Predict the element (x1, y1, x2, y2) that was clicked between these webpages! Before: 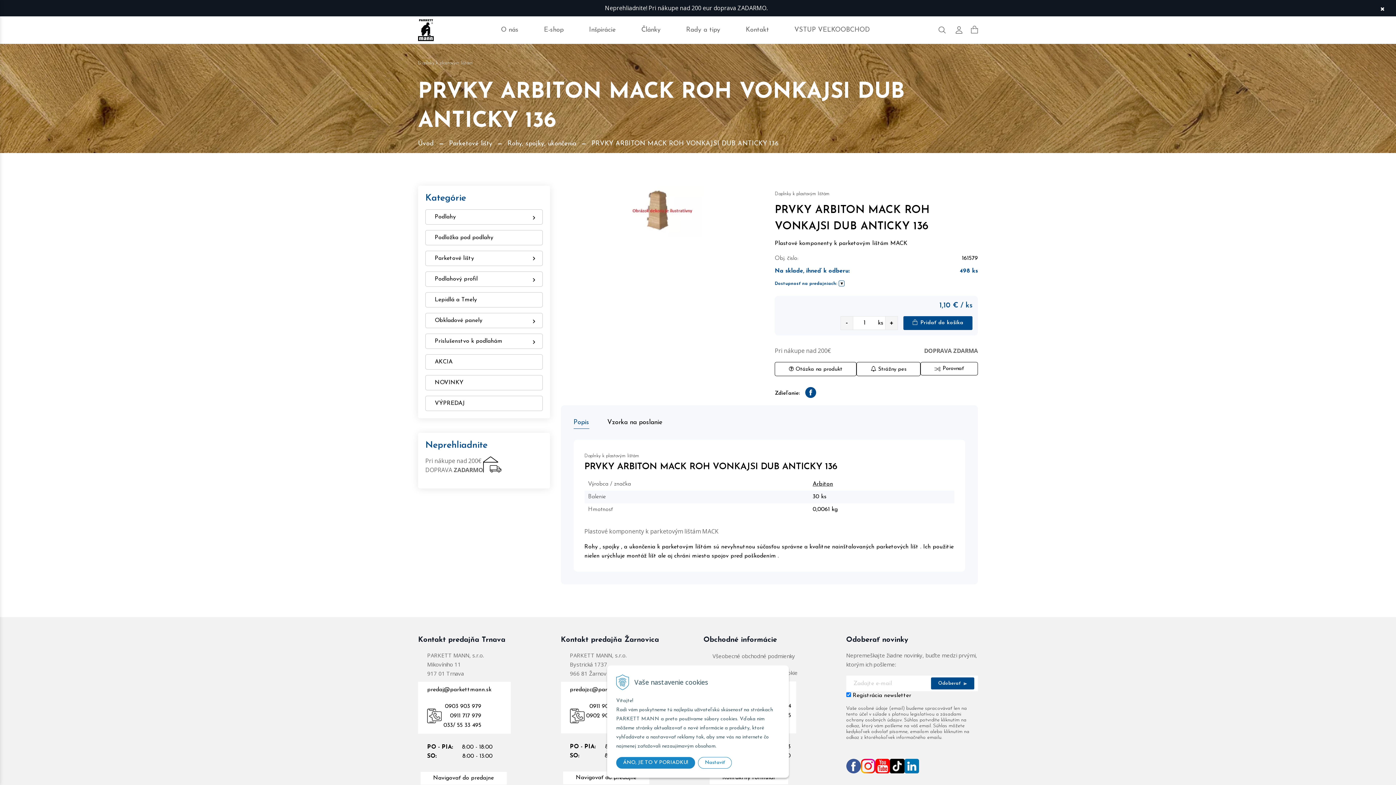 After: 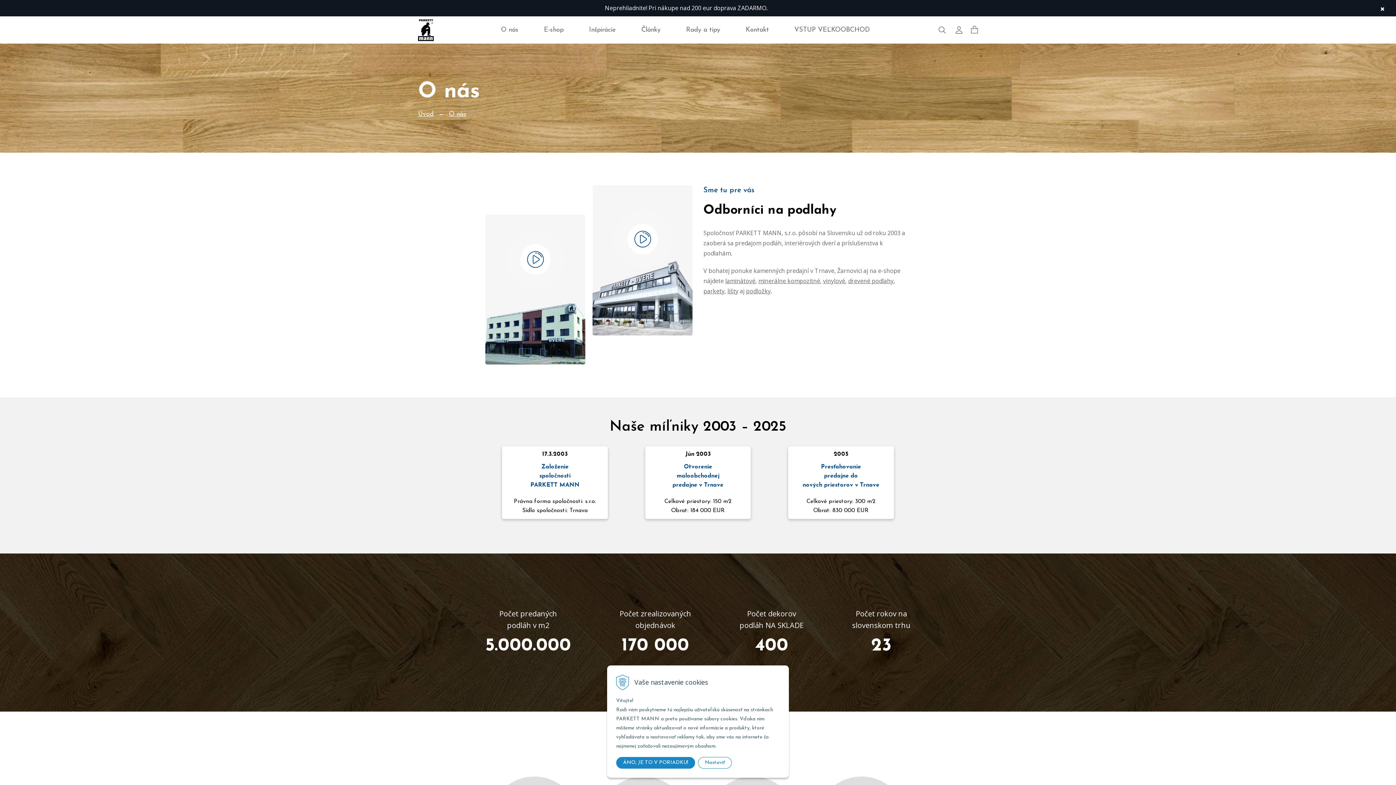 Action: bbox: (501, 16, 518, 43) label: O nás